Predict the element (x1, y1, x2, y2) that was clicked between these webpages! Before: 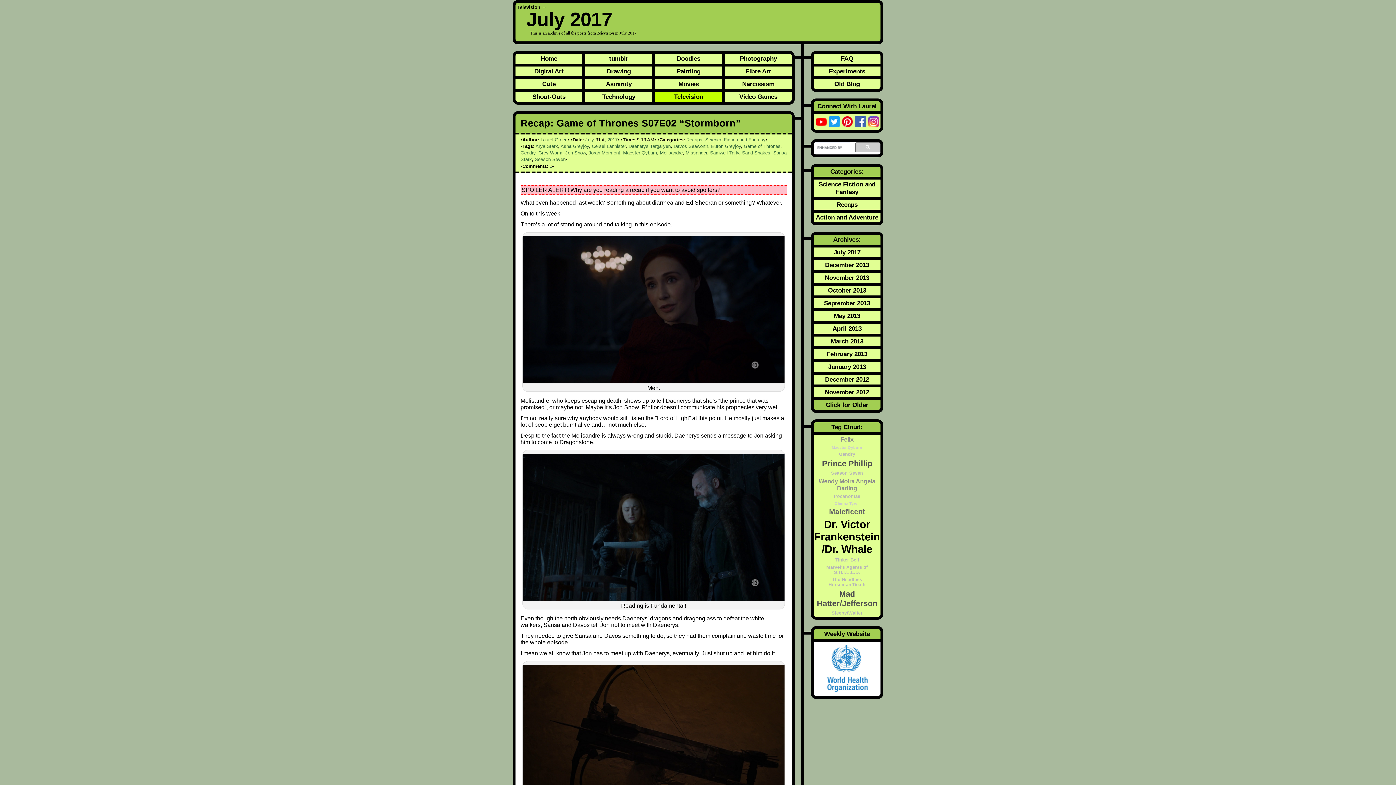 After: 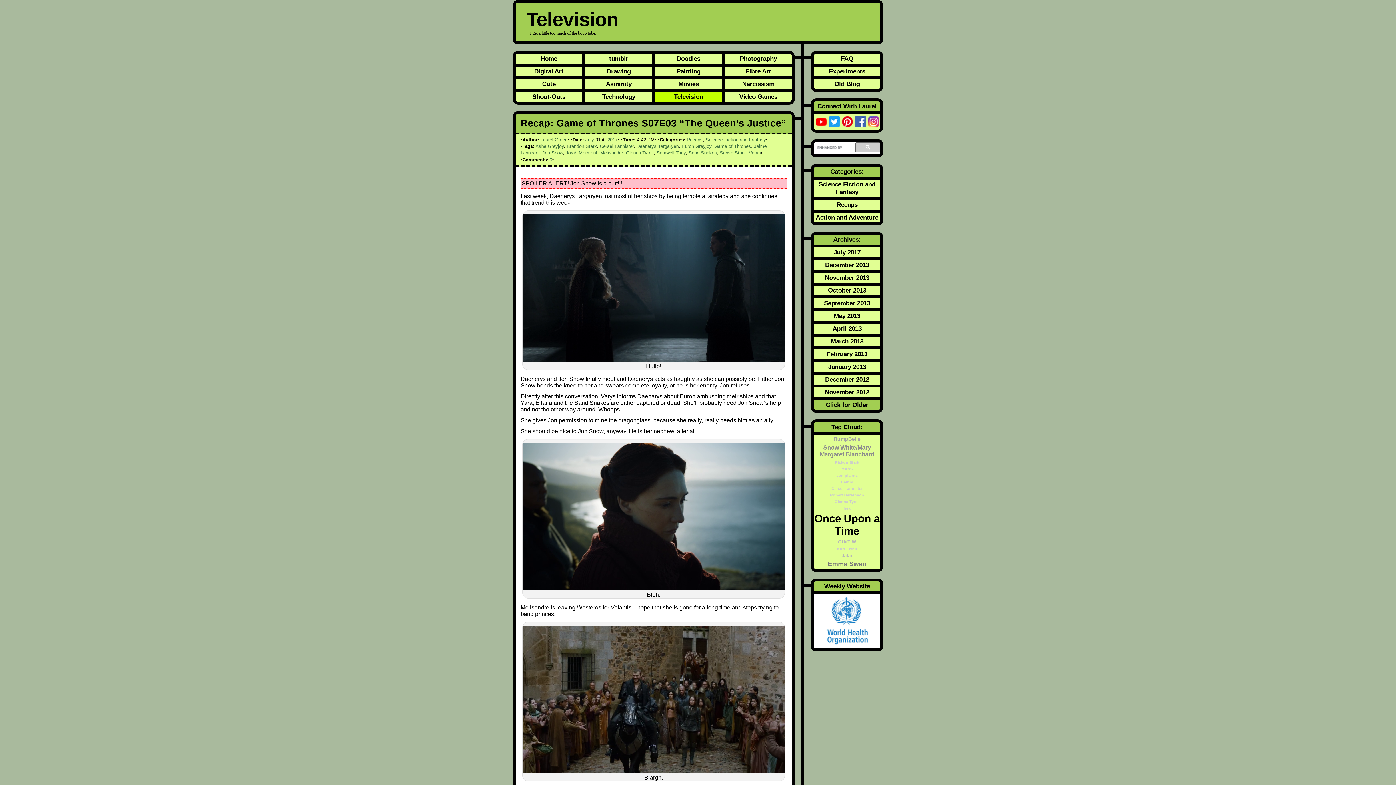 Action: bbox: (655, 92, 725, 101) label: Television